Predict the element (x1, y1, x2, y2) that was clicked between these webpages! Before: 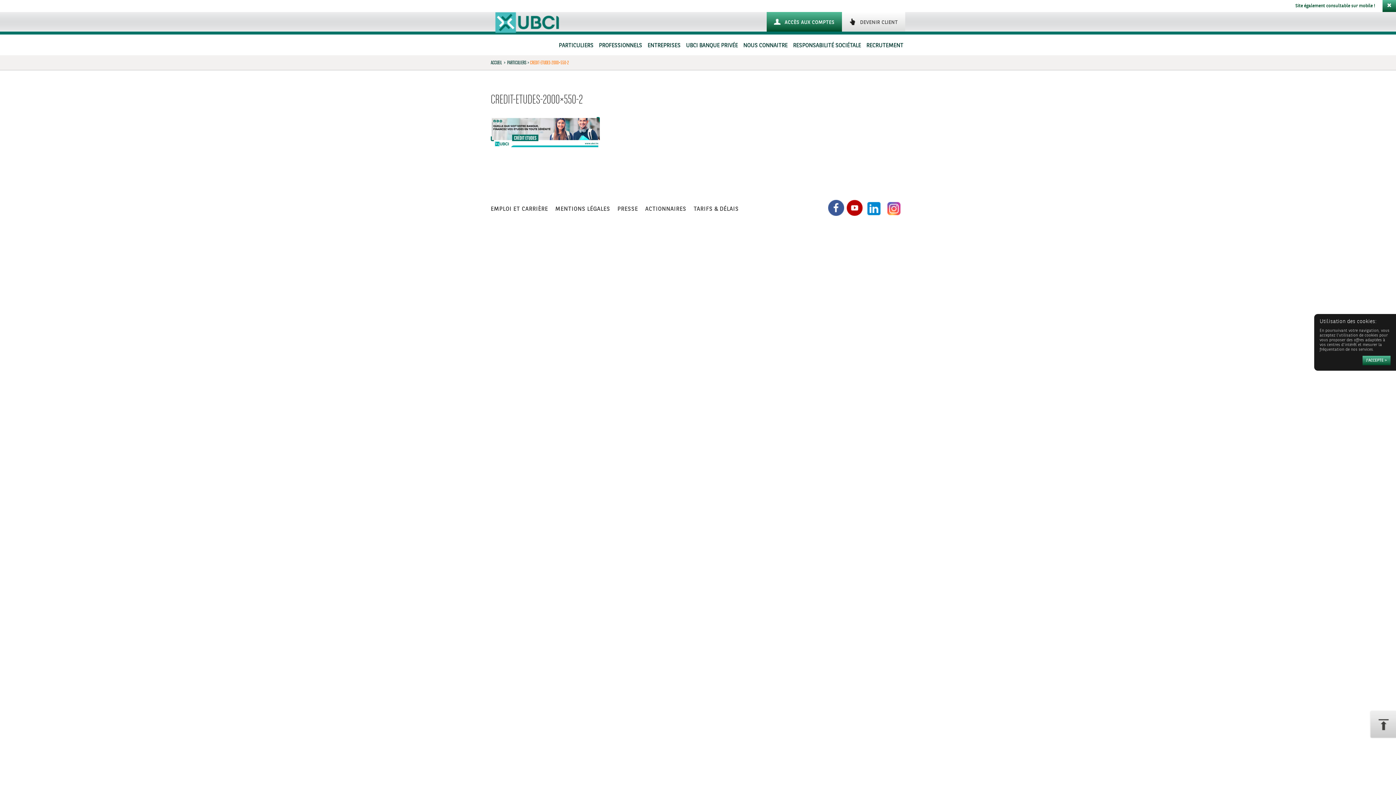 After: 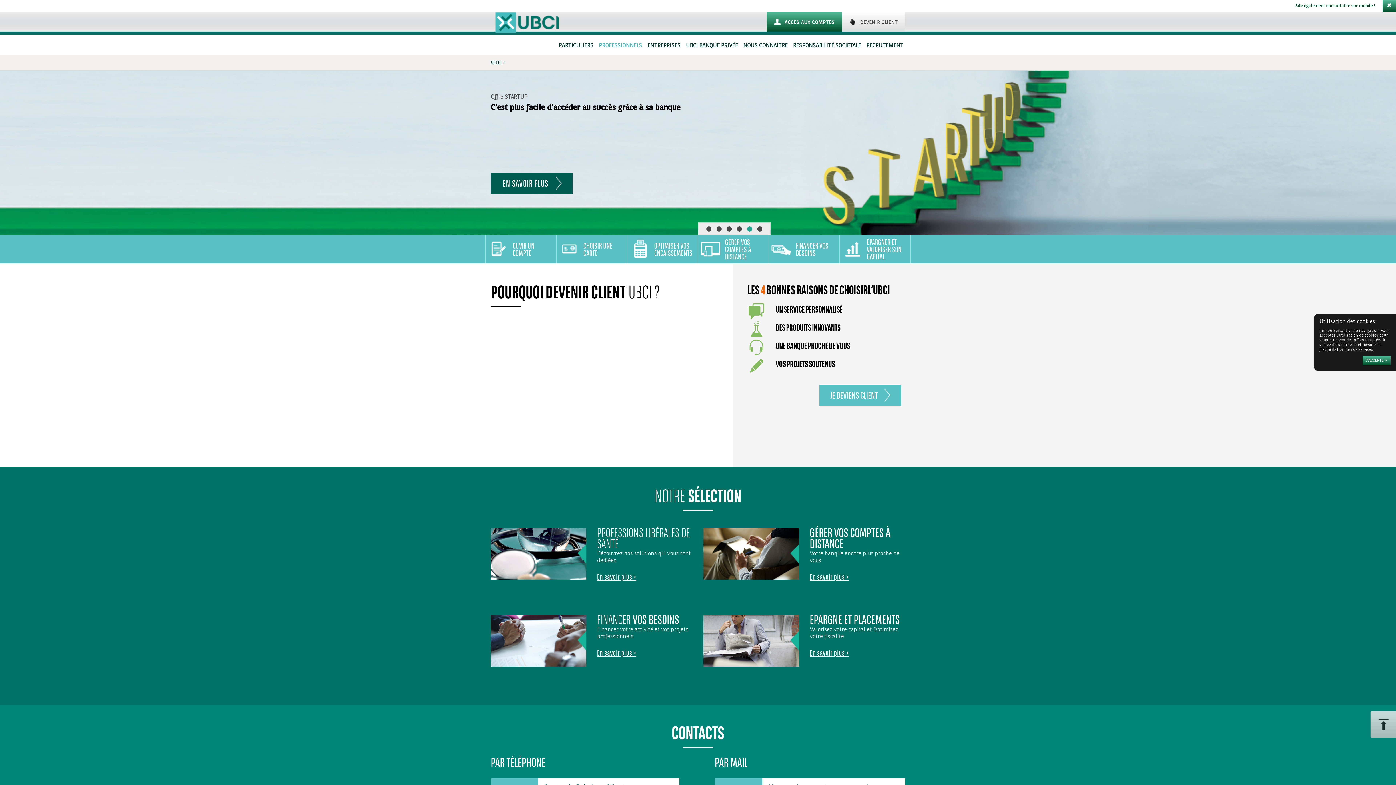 Action: bbox: (597, 39, 644, 55) label: PROFESSIONNELS